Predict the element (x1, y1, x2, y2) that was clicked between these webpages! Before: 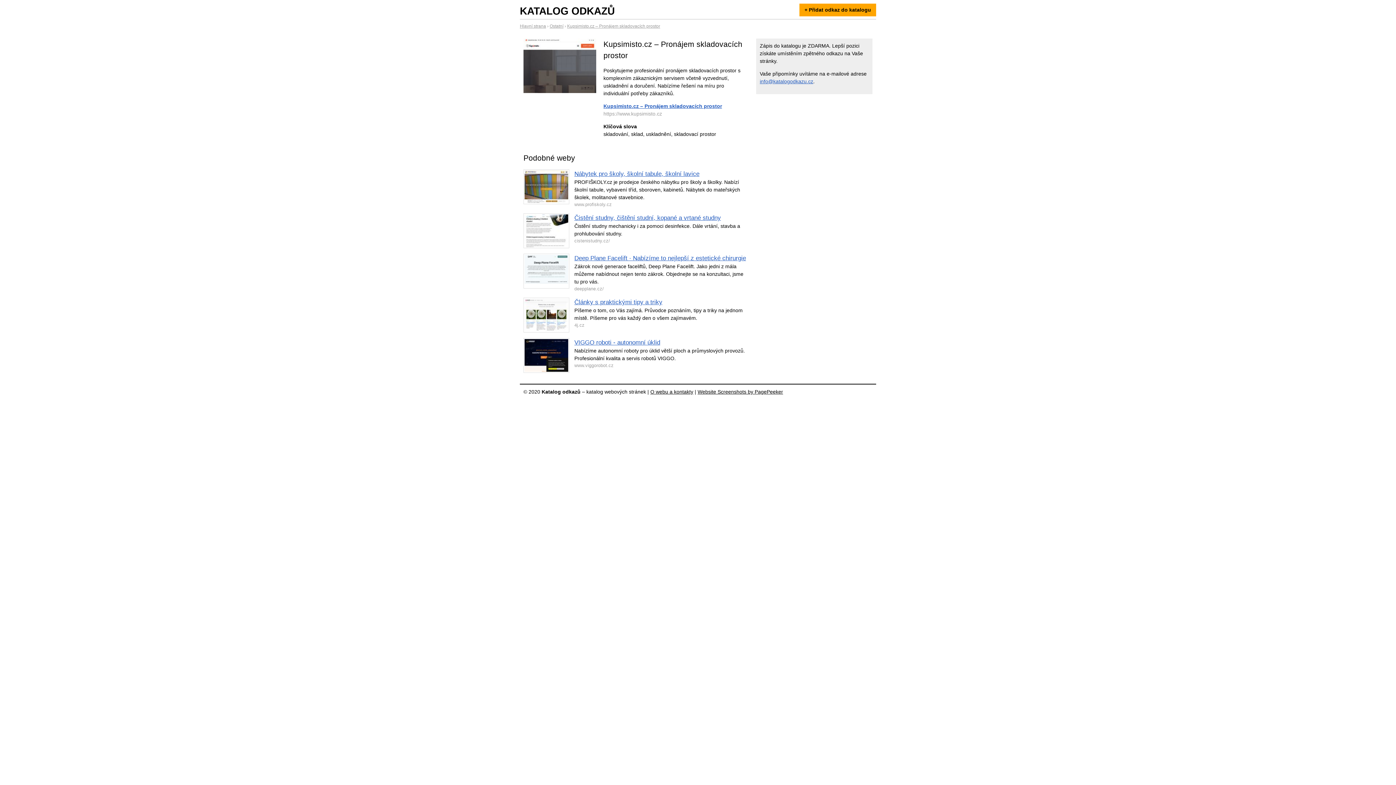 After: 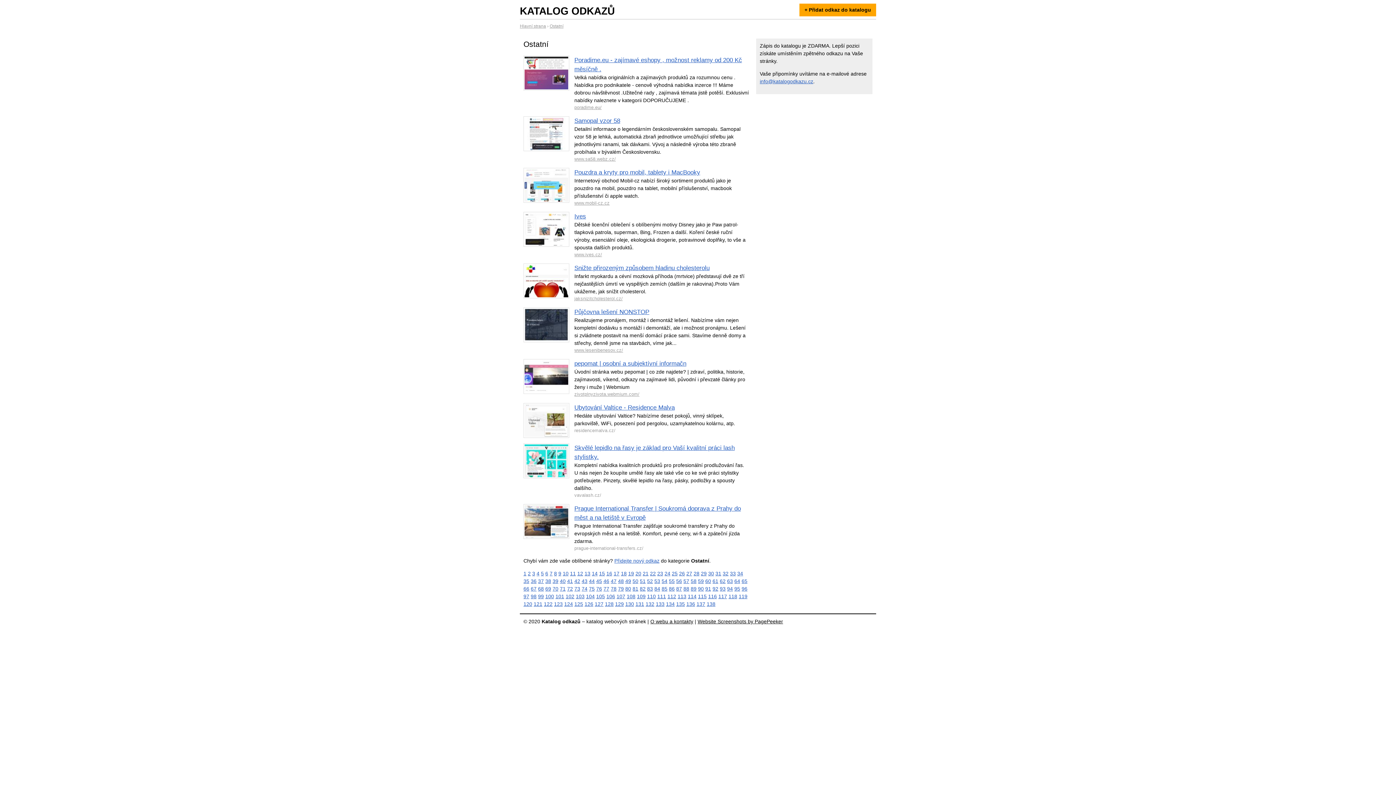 Action: label: Ostatní bbox: (549, 23, 563, 28)